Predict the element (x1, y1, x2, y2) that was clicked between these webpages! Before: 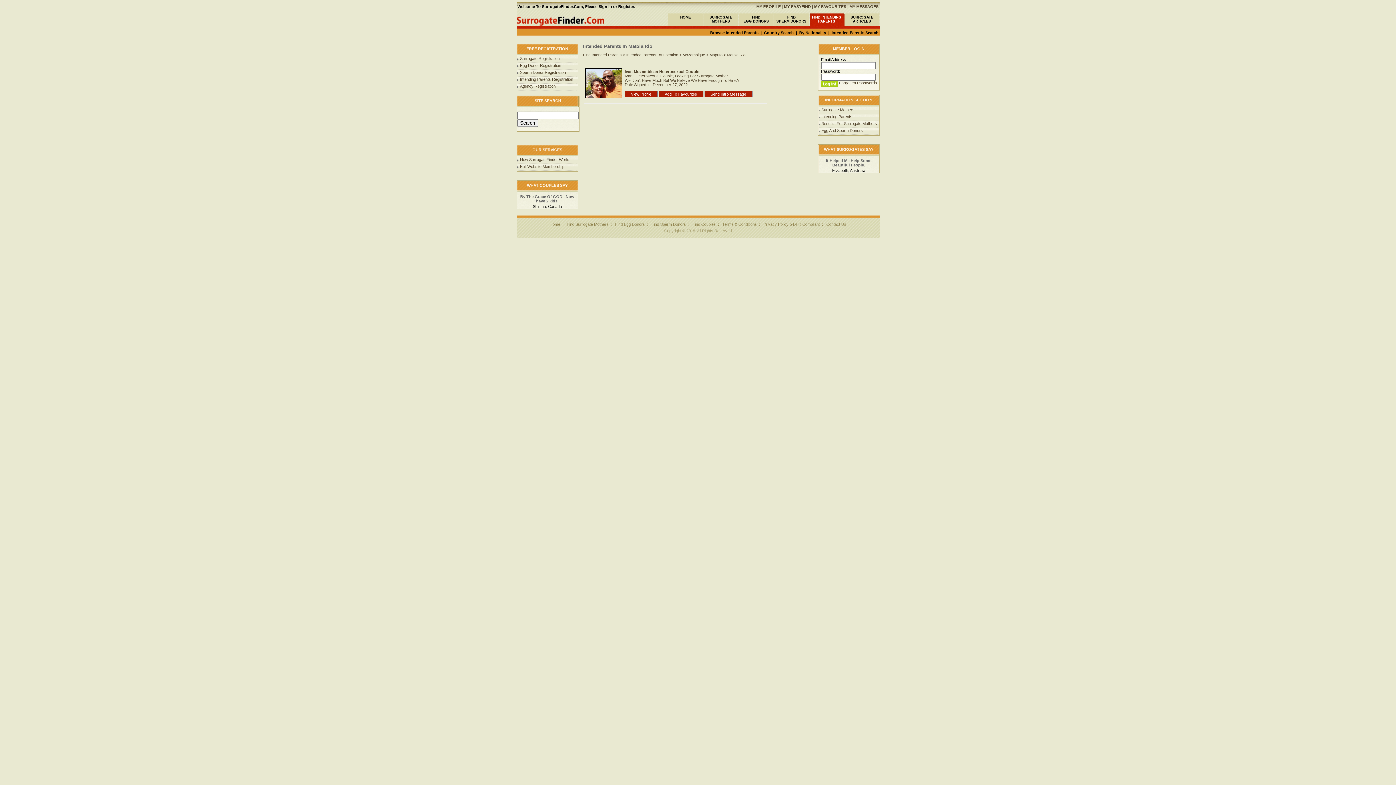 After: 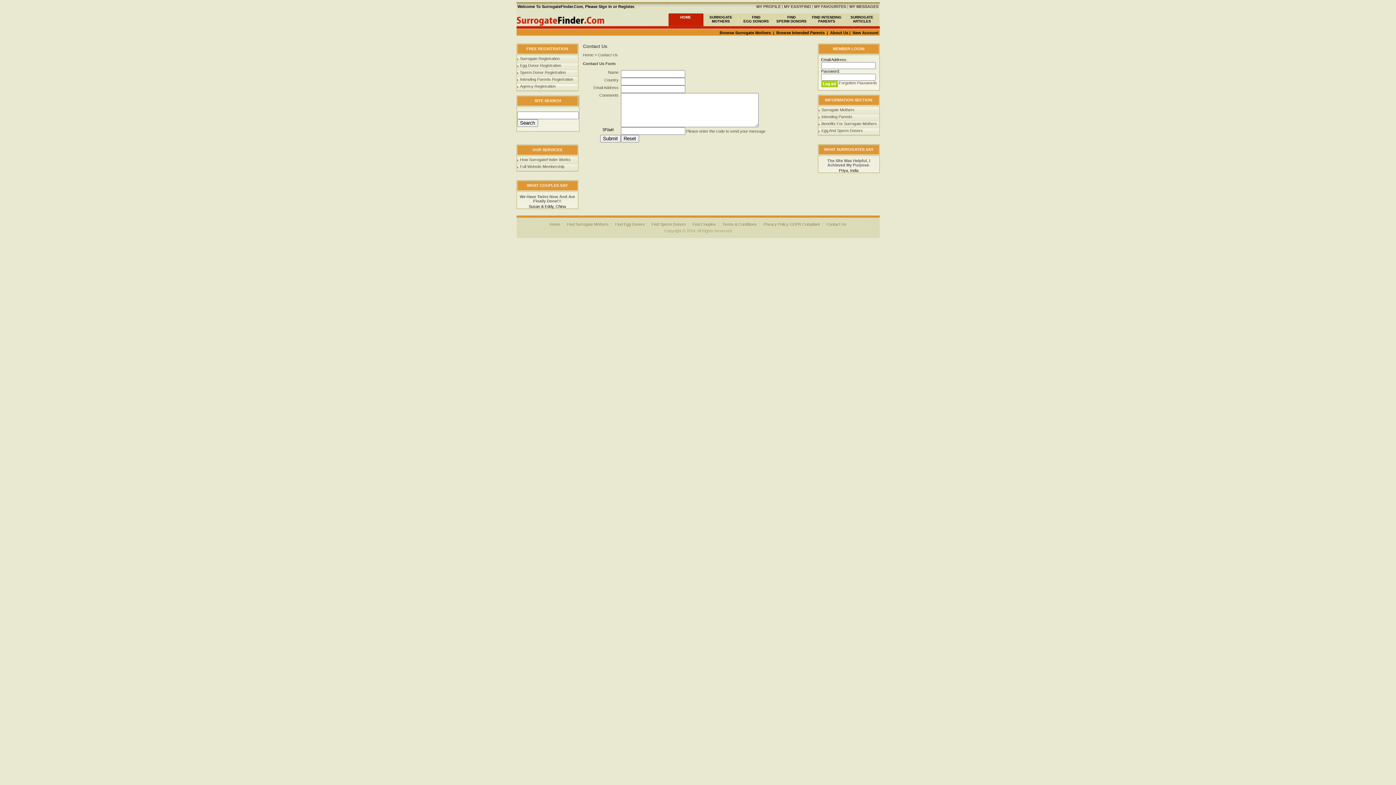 Action: bbox: (826, 222, 846, 226) label: Contact Us